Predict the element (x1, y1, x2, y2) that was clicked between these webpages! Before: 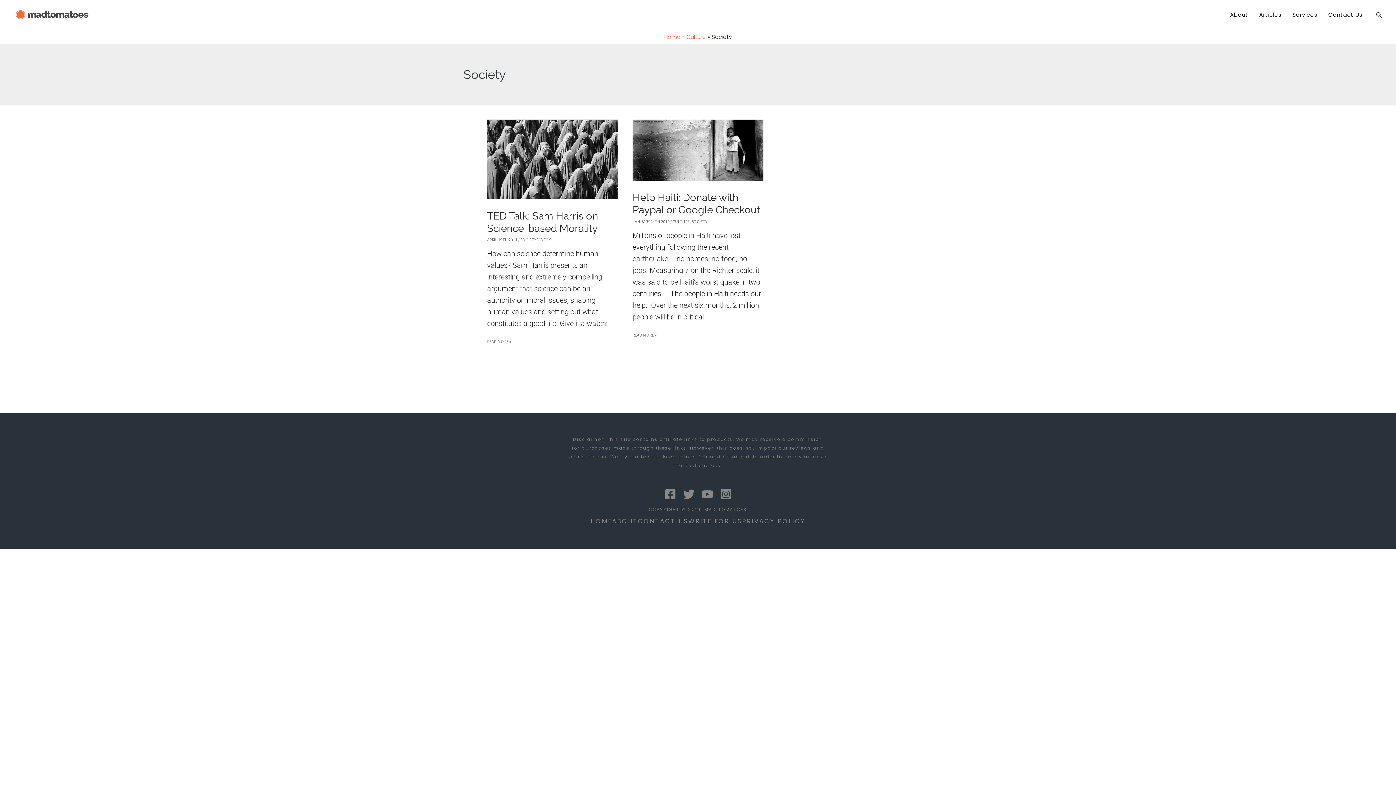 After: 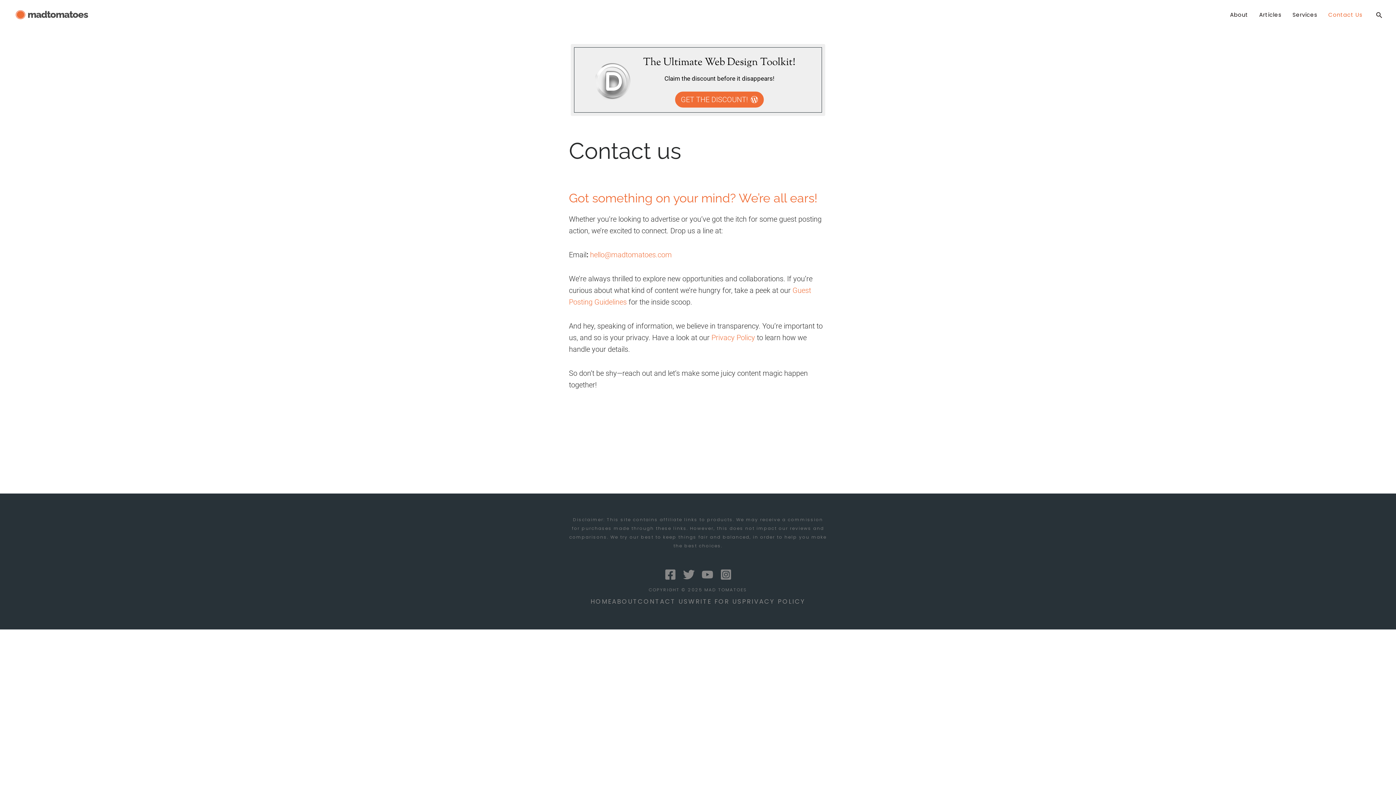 Action: label: Contact Us bbox: (1323, 2, 1368, 27)